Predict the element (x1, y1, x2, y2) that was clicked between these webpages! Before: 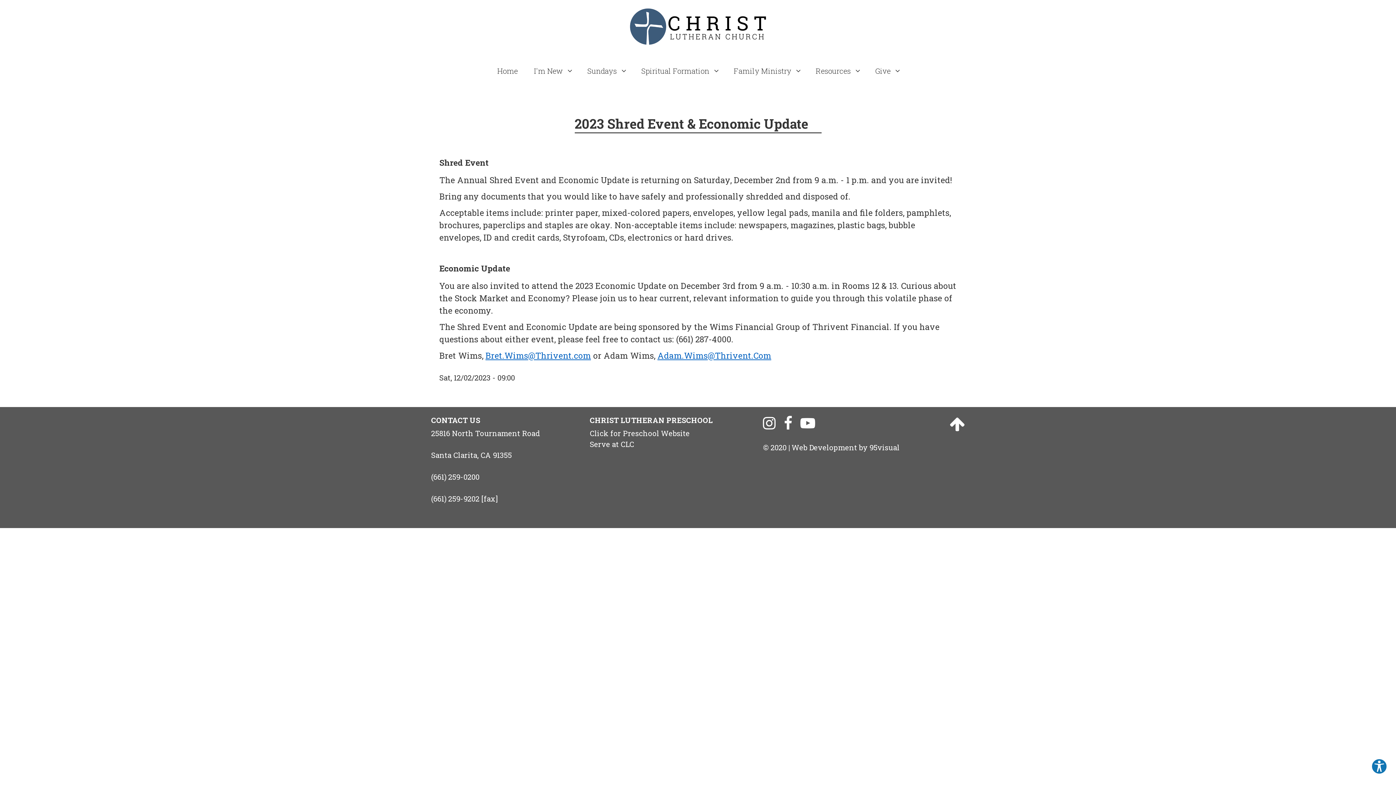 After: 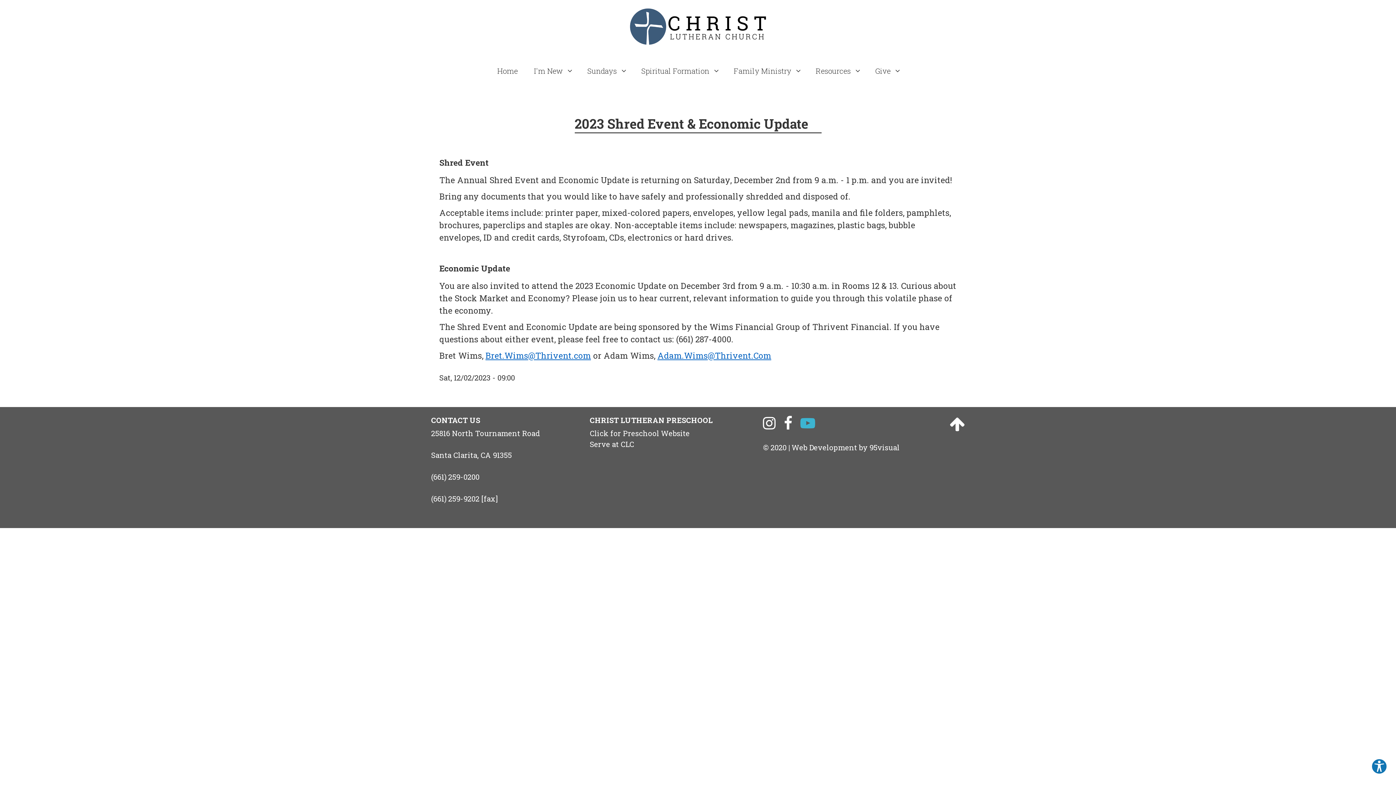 Action: bbox: (800, 416, 815, 431) label: ‌